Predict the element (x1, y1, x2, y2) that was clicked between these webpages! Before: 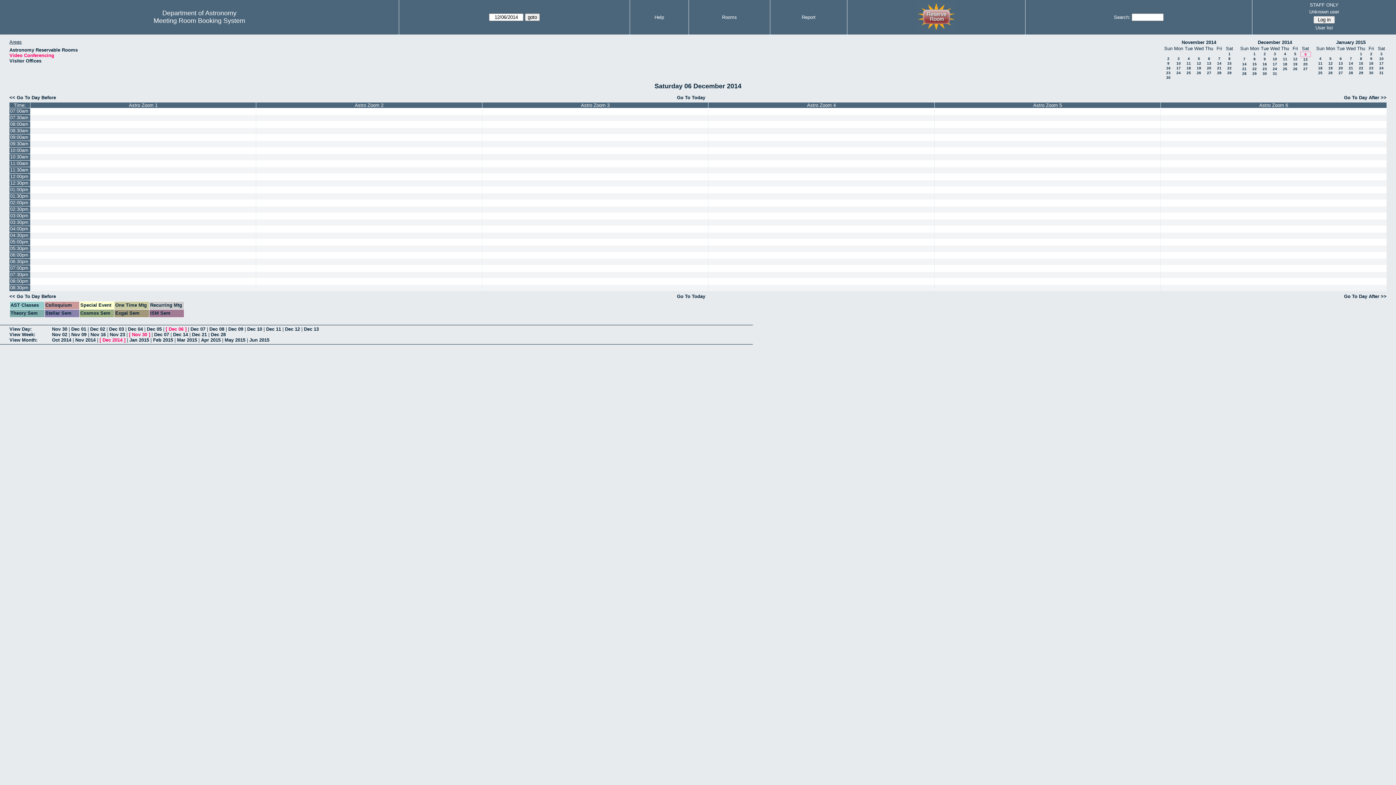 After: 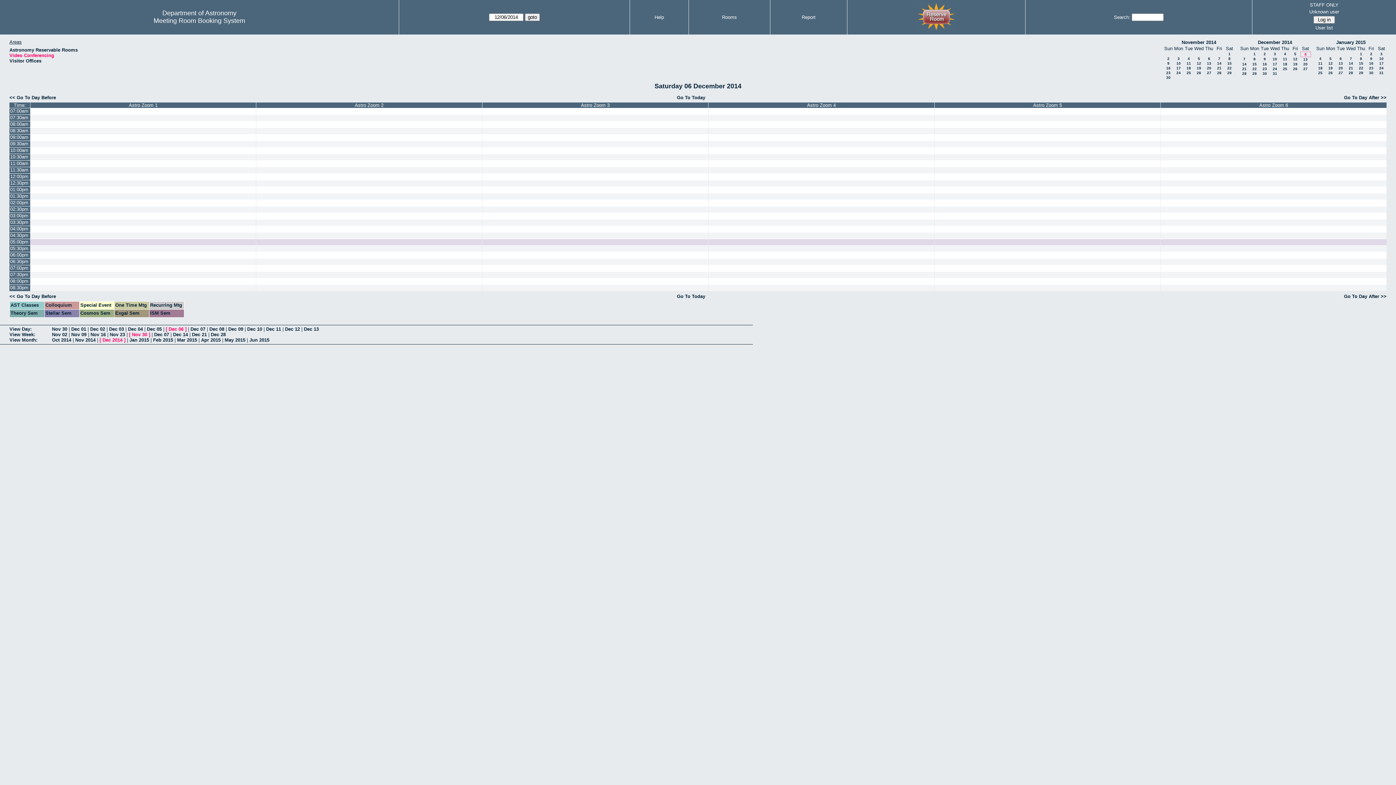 Action: bbox: (9, 239, 30, 245) label: 05:00pm